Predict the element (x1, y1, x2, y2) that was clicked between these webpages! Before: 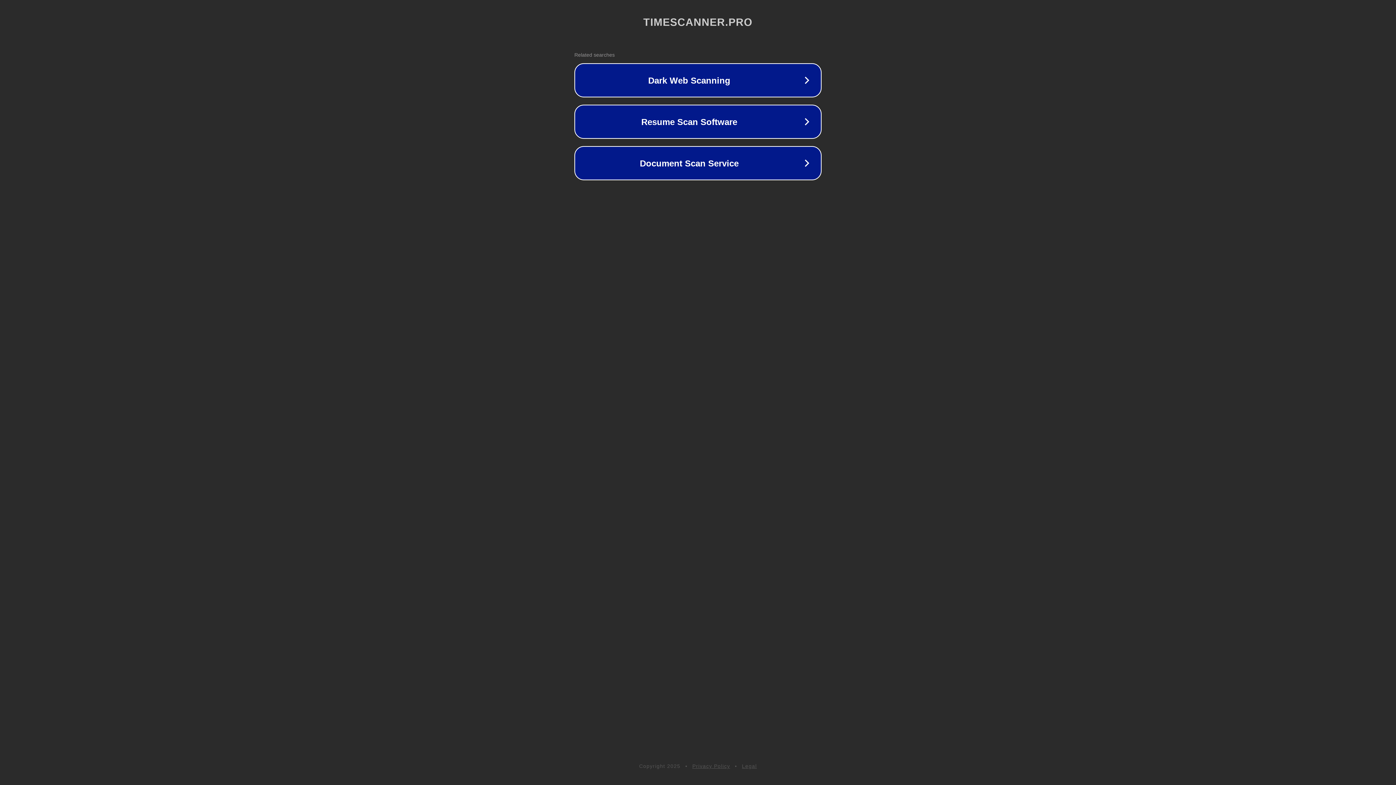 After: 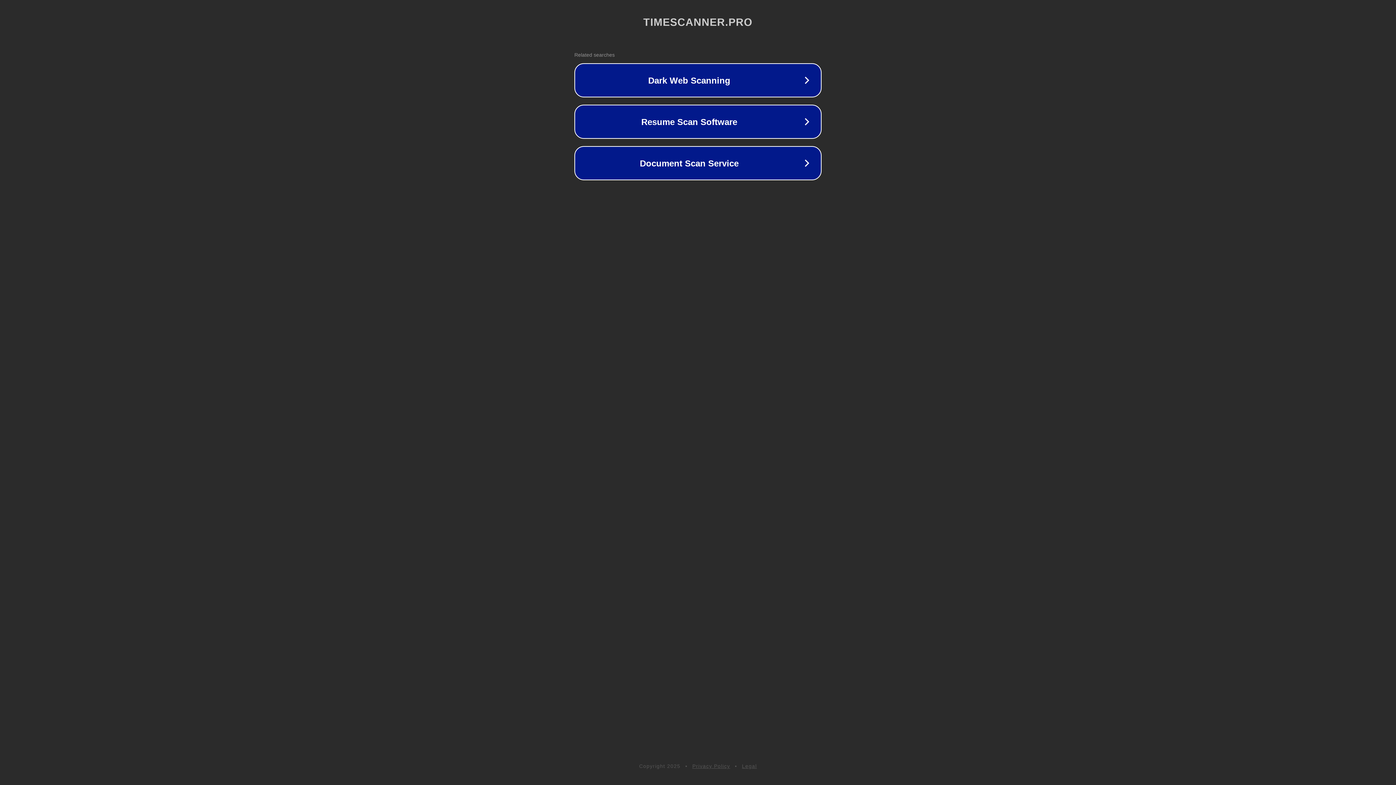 Action: label: Privacy Policy bbox: (692, 763, 730, 769)